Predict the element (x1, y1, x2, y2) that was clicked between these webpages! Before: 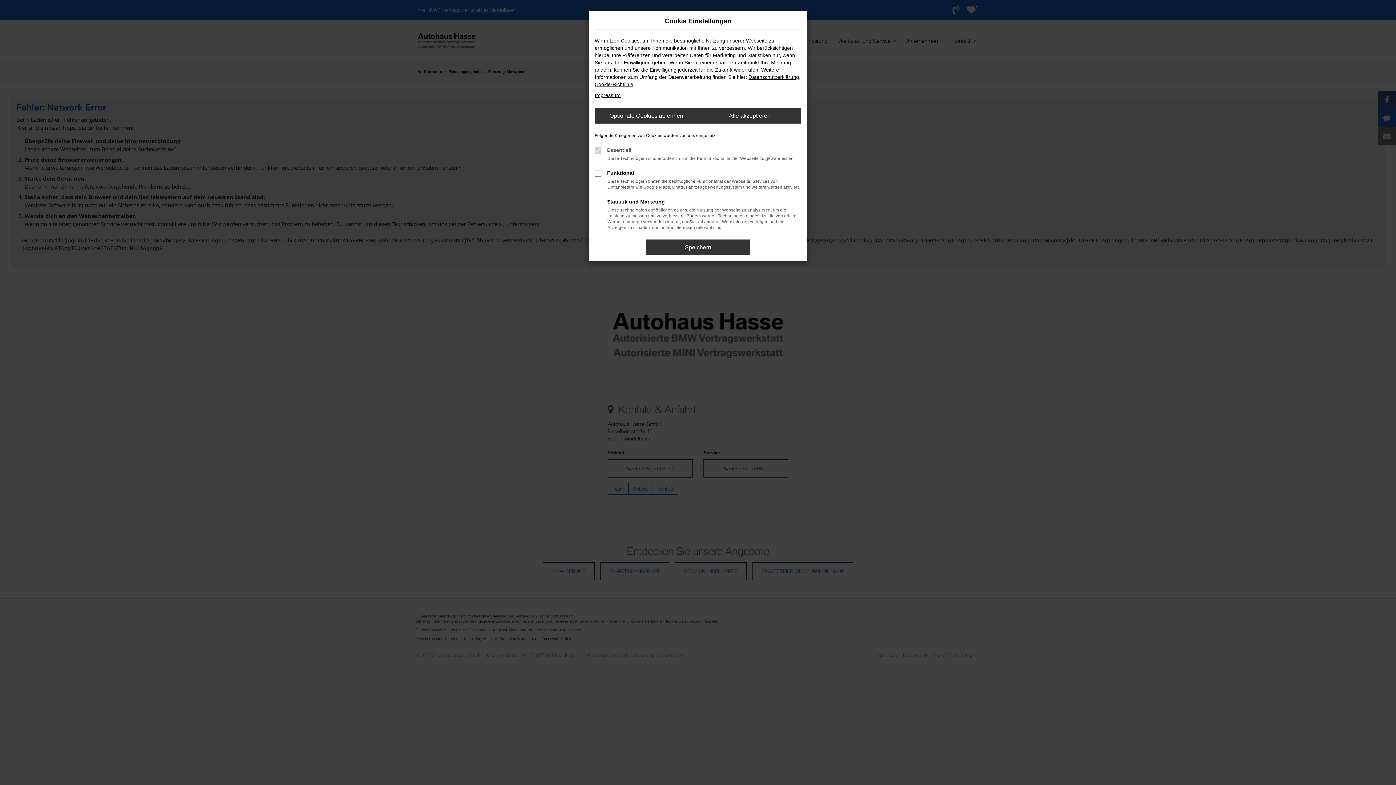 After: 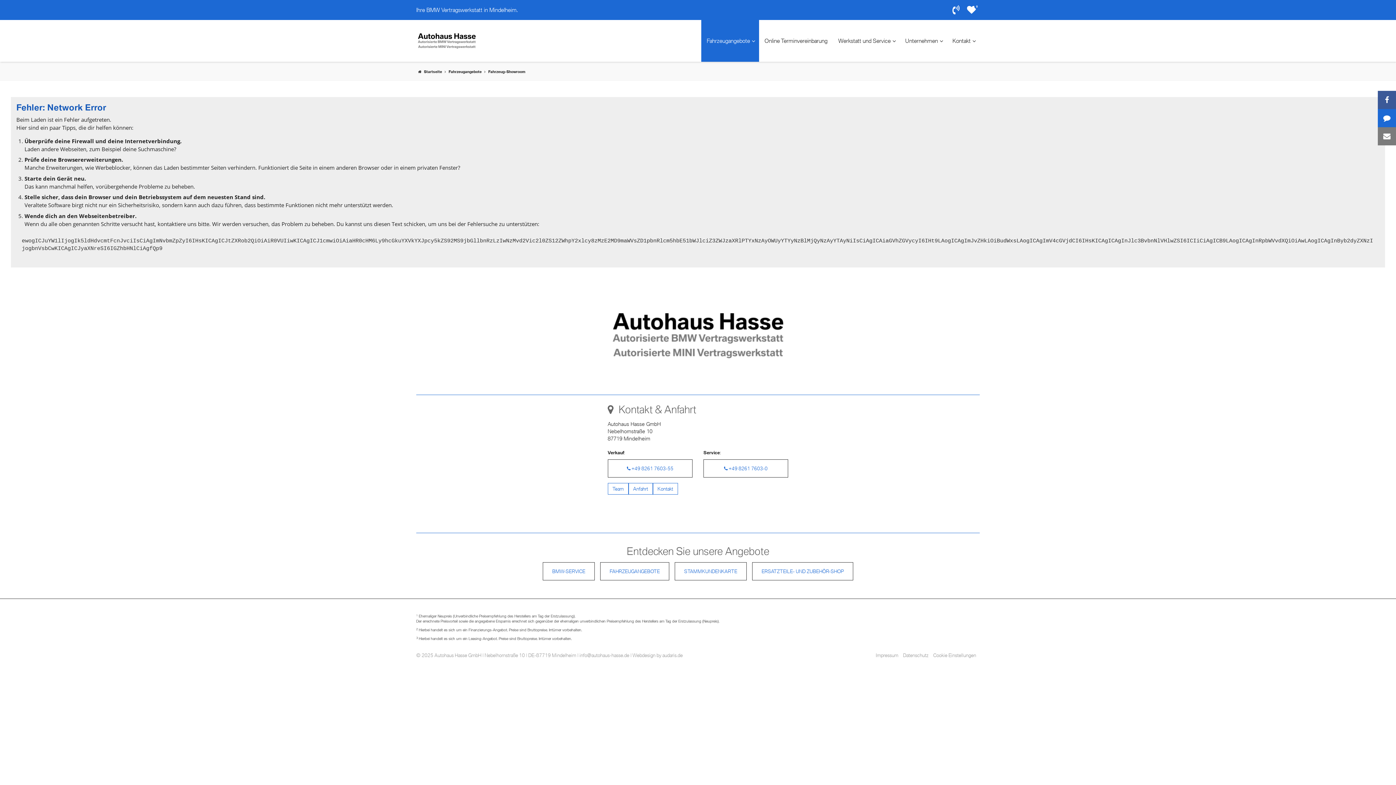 Action: bbox: (646, 239, 749, 255) label: Speichern